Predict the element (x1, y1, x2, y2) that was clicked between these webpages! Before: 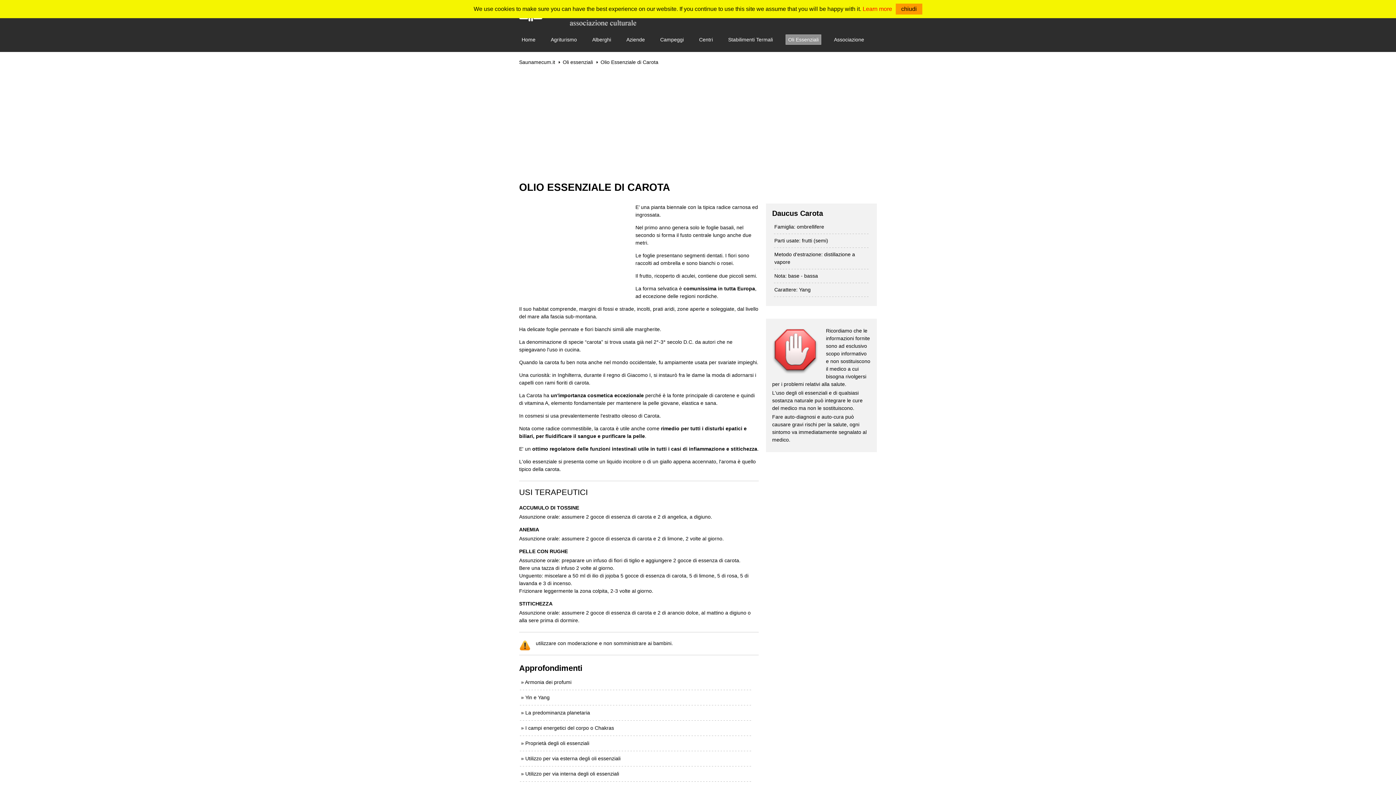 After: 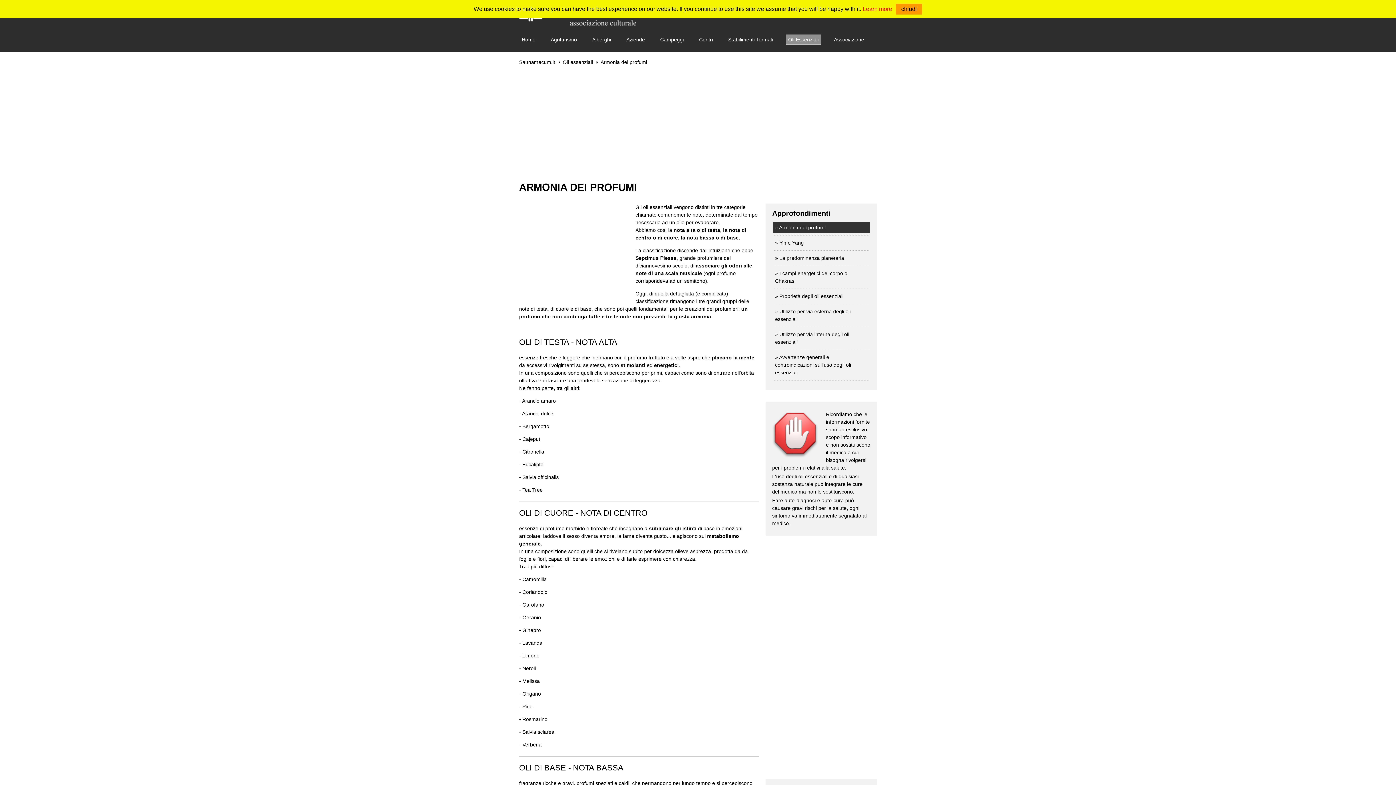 Action: label: » Armonia dei profumi bbox: (519, 677, 751, 688)